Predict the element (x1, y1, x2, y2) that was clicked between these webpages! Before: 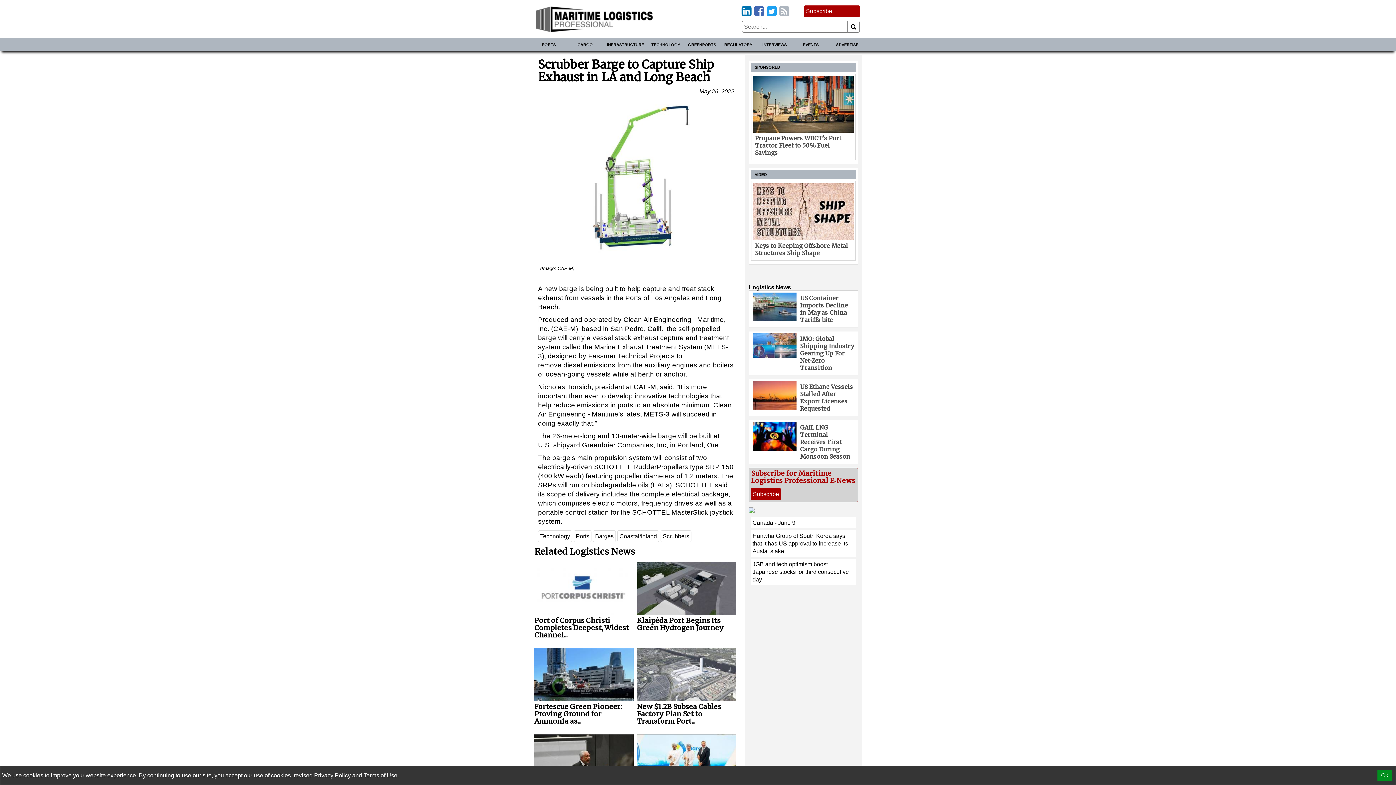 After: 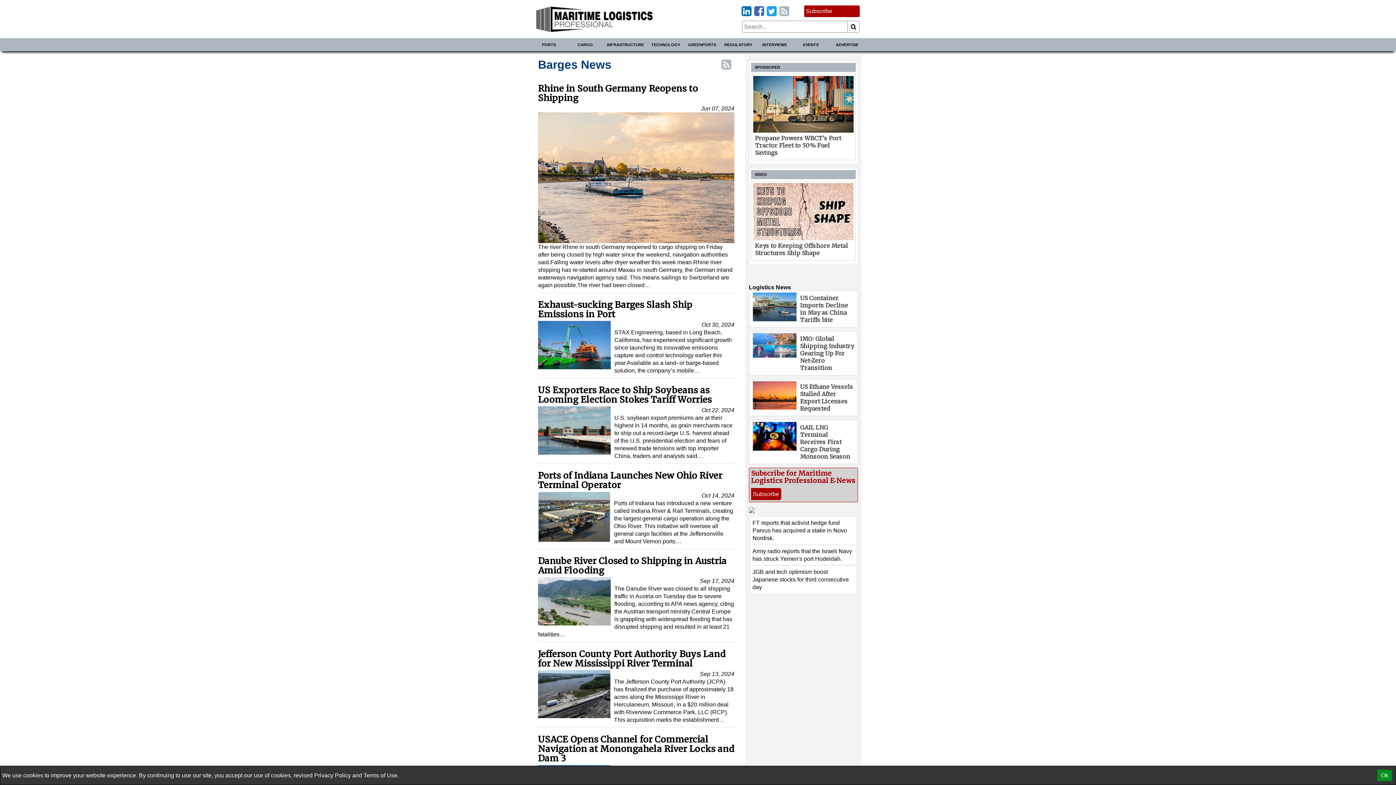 Action: label: Barges bbox: (593, 530, 616, 542)